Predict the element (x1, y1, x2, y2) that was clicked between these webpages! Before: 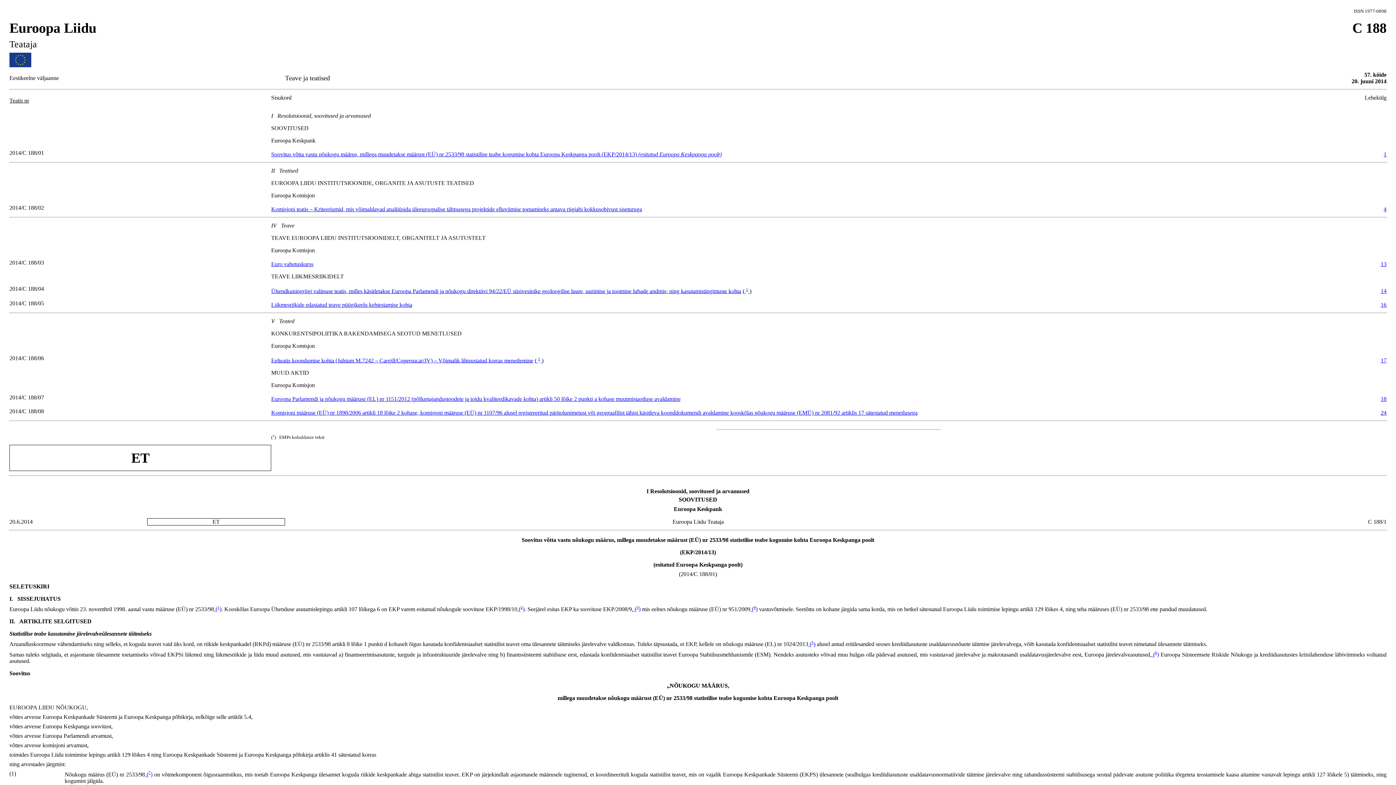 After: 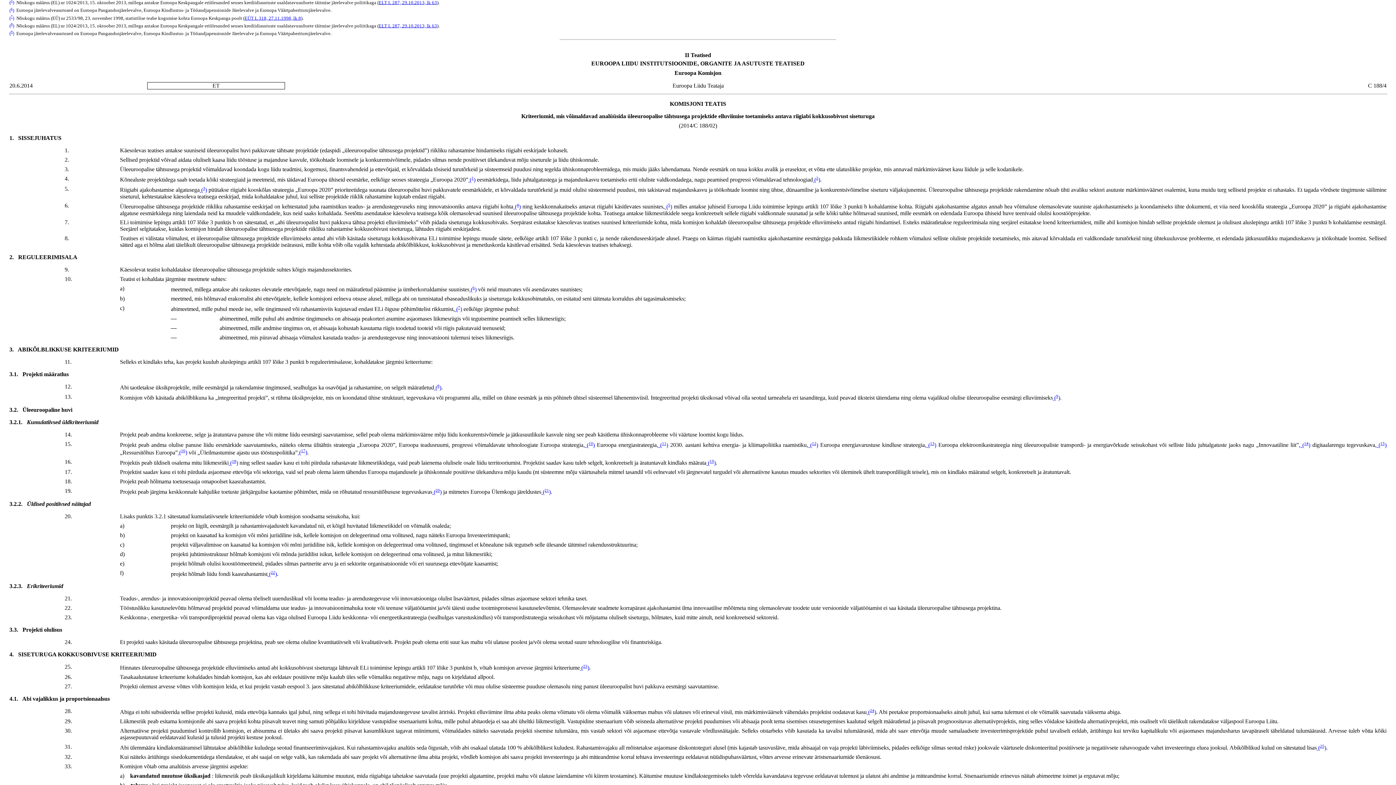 Action: label:  (5) bbox: (808, 641, 815, 647)